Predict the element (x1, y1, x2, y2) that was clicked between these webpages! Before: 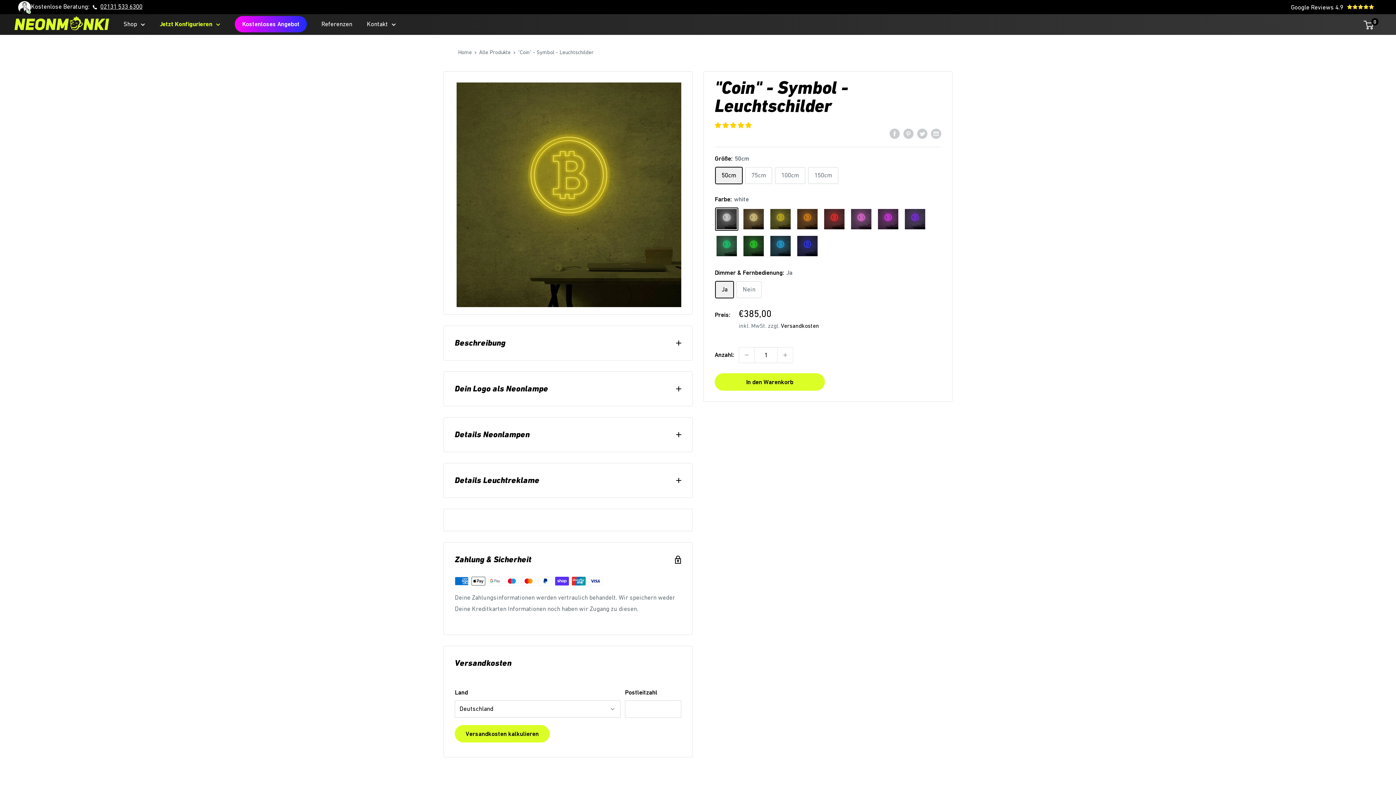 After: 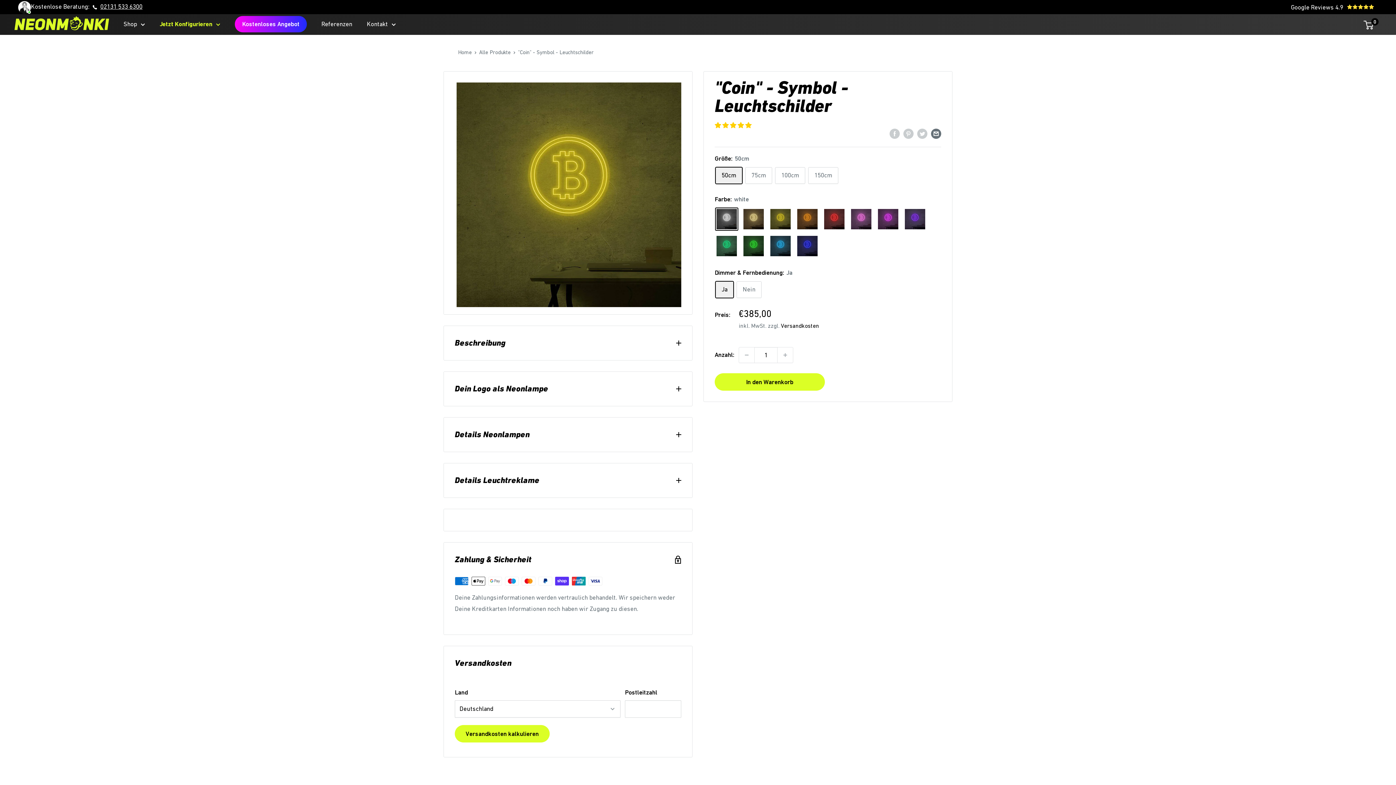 Action: bbox: (931, 127, 941, 138) label: E-Mail